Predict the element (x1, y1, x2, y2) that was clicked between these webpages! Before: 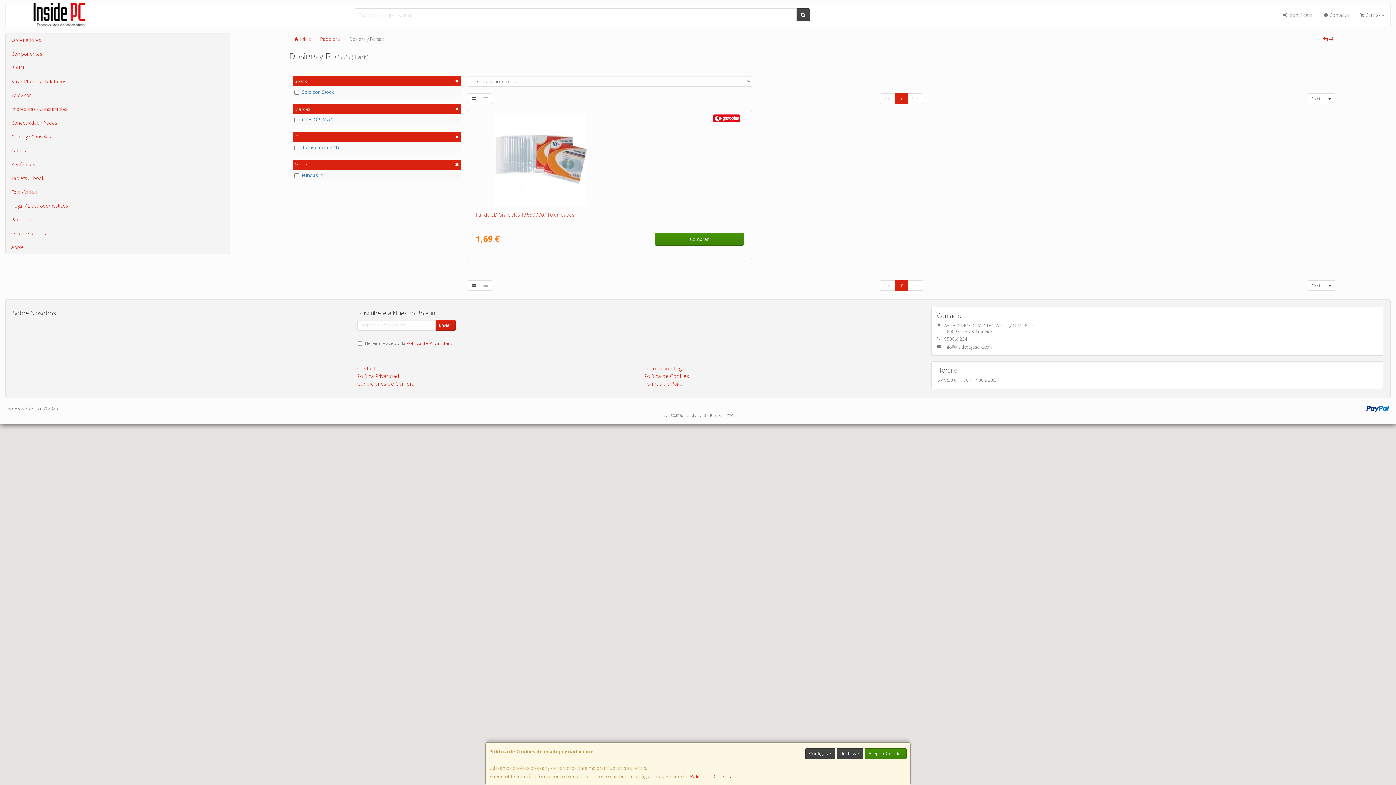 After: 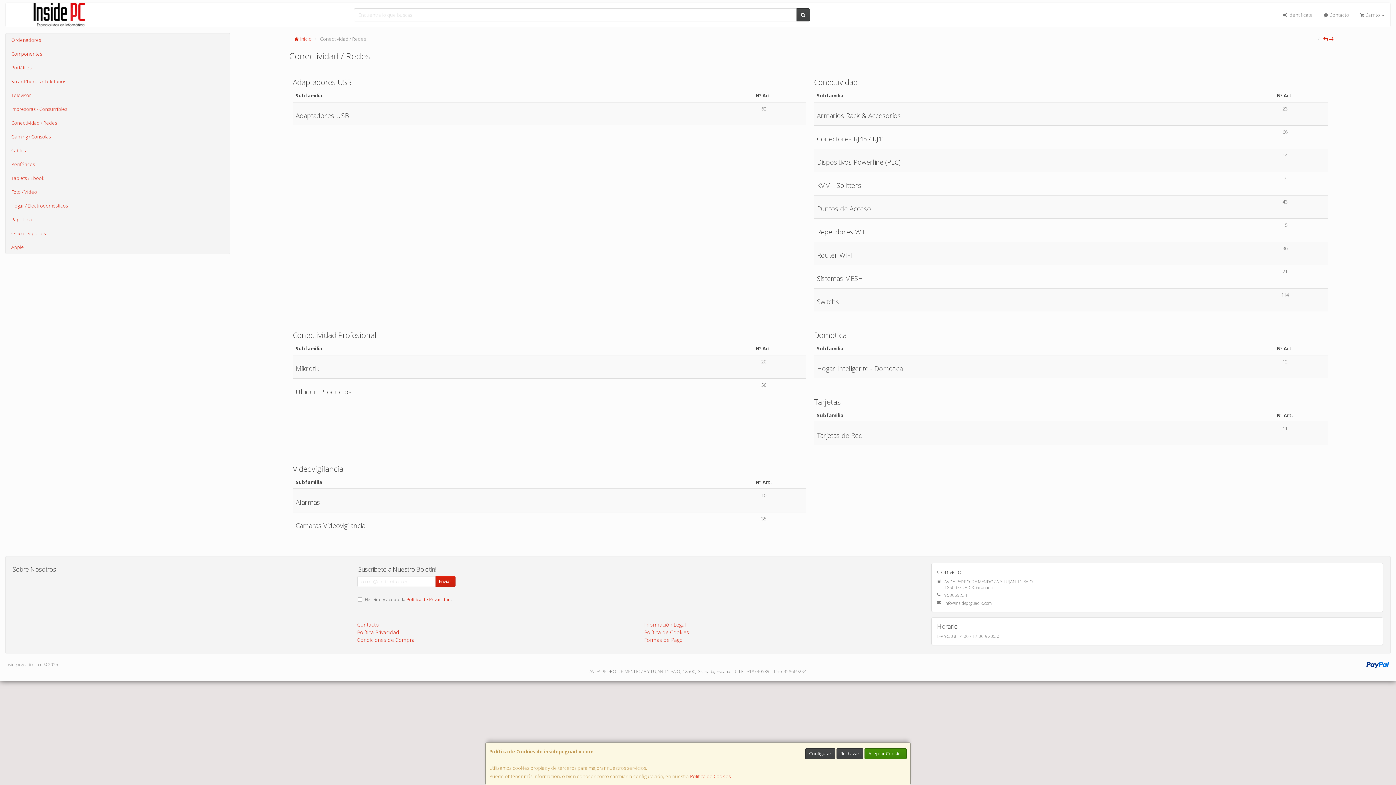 Action: bbox: (5, 116, 229, 129) label: Conectividad / Redes